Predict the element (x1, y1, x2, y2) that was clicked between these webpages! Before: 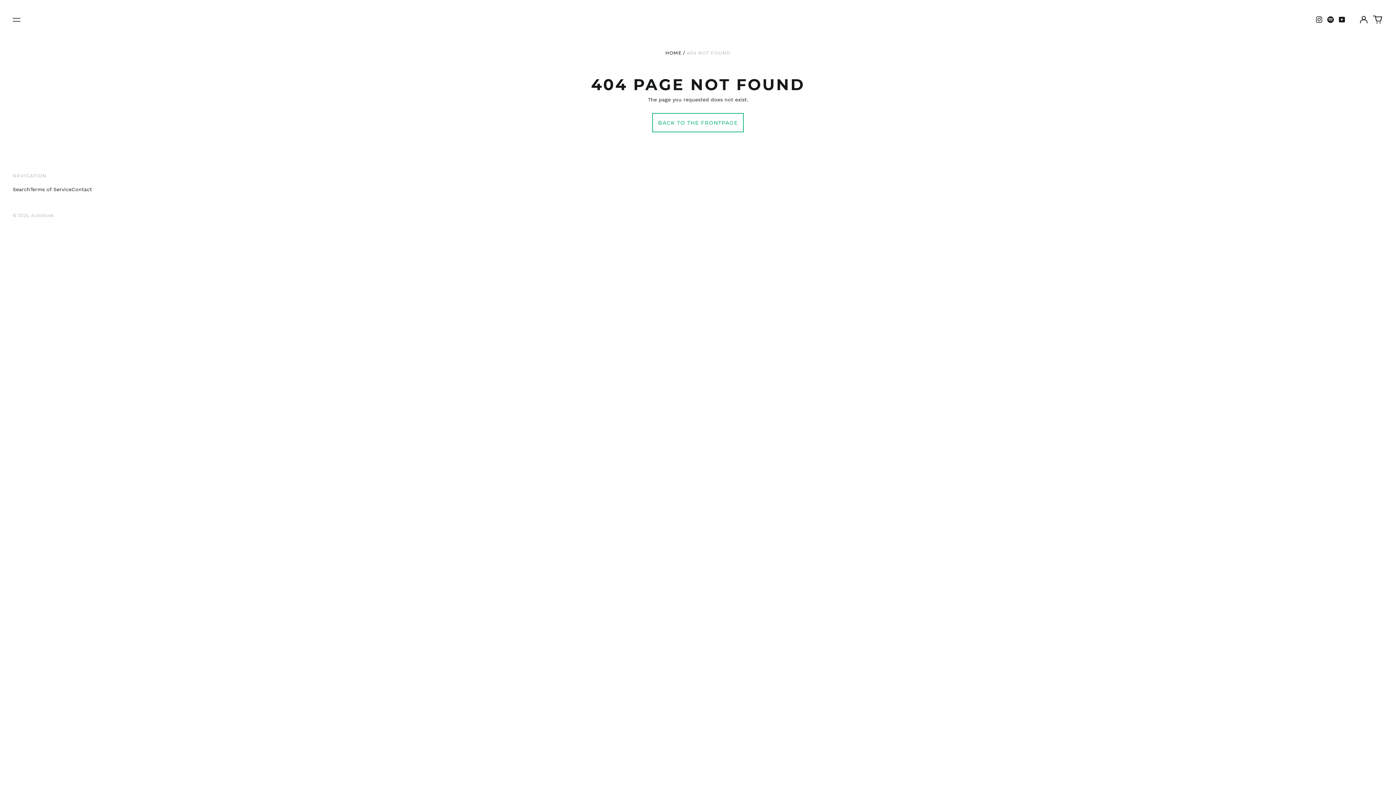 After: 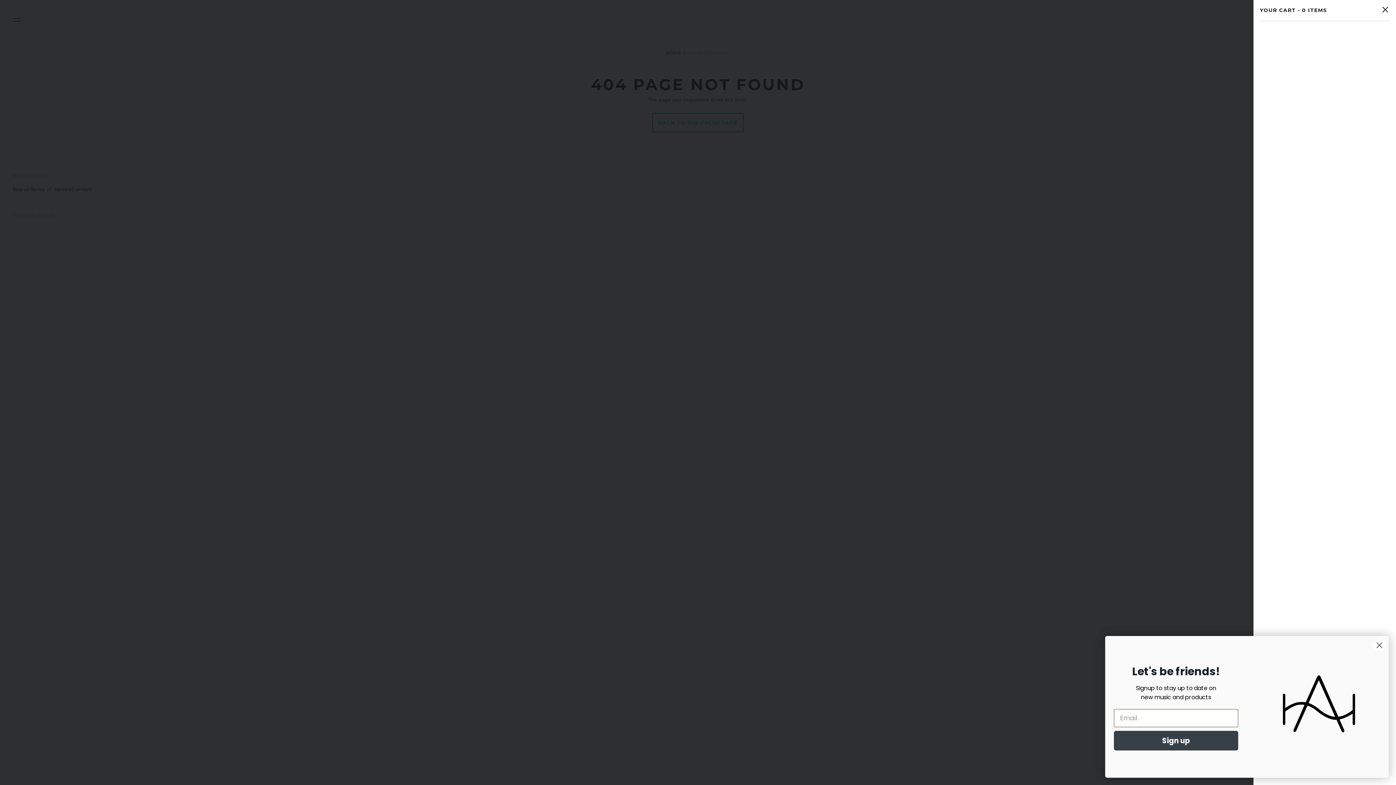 Action: bbox: (1372, 13, 1383, 25) label: 0 items